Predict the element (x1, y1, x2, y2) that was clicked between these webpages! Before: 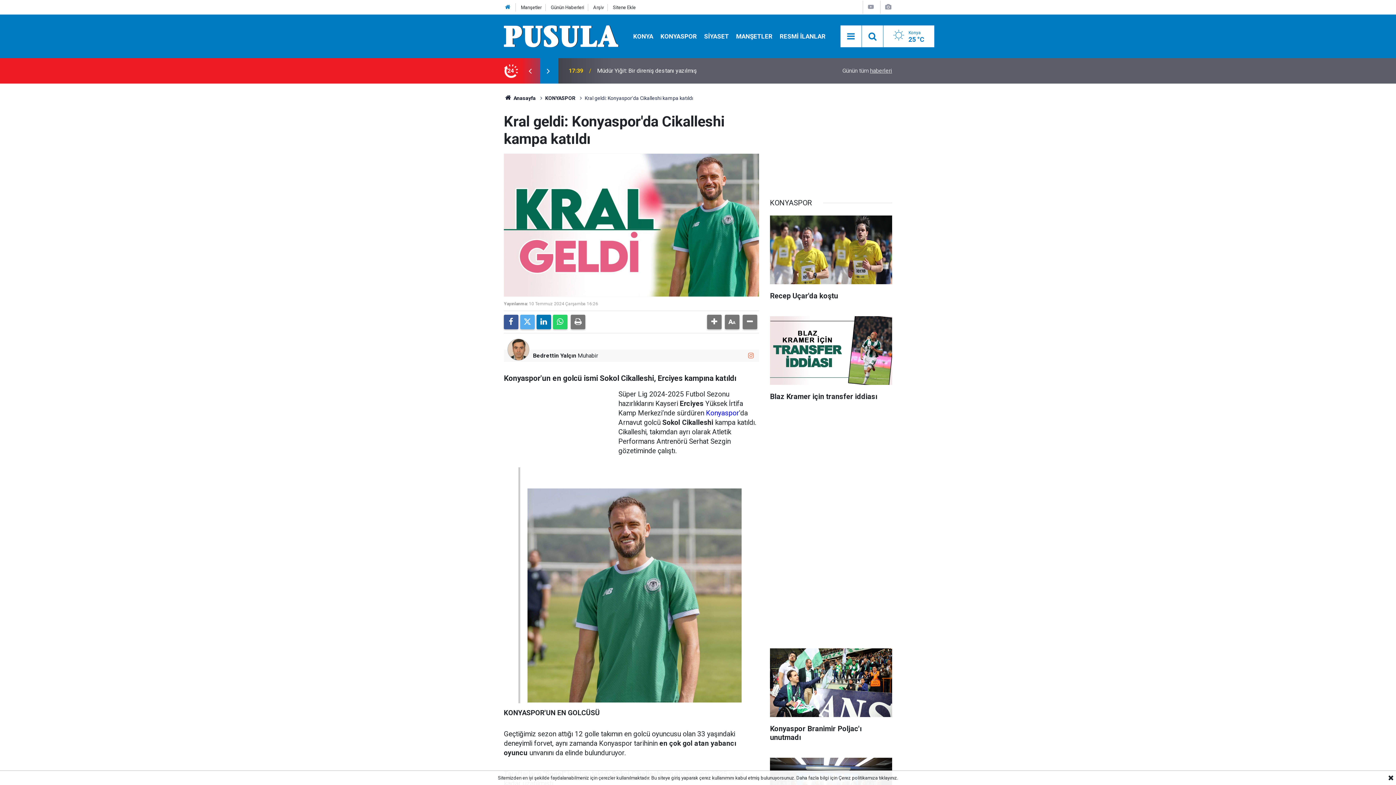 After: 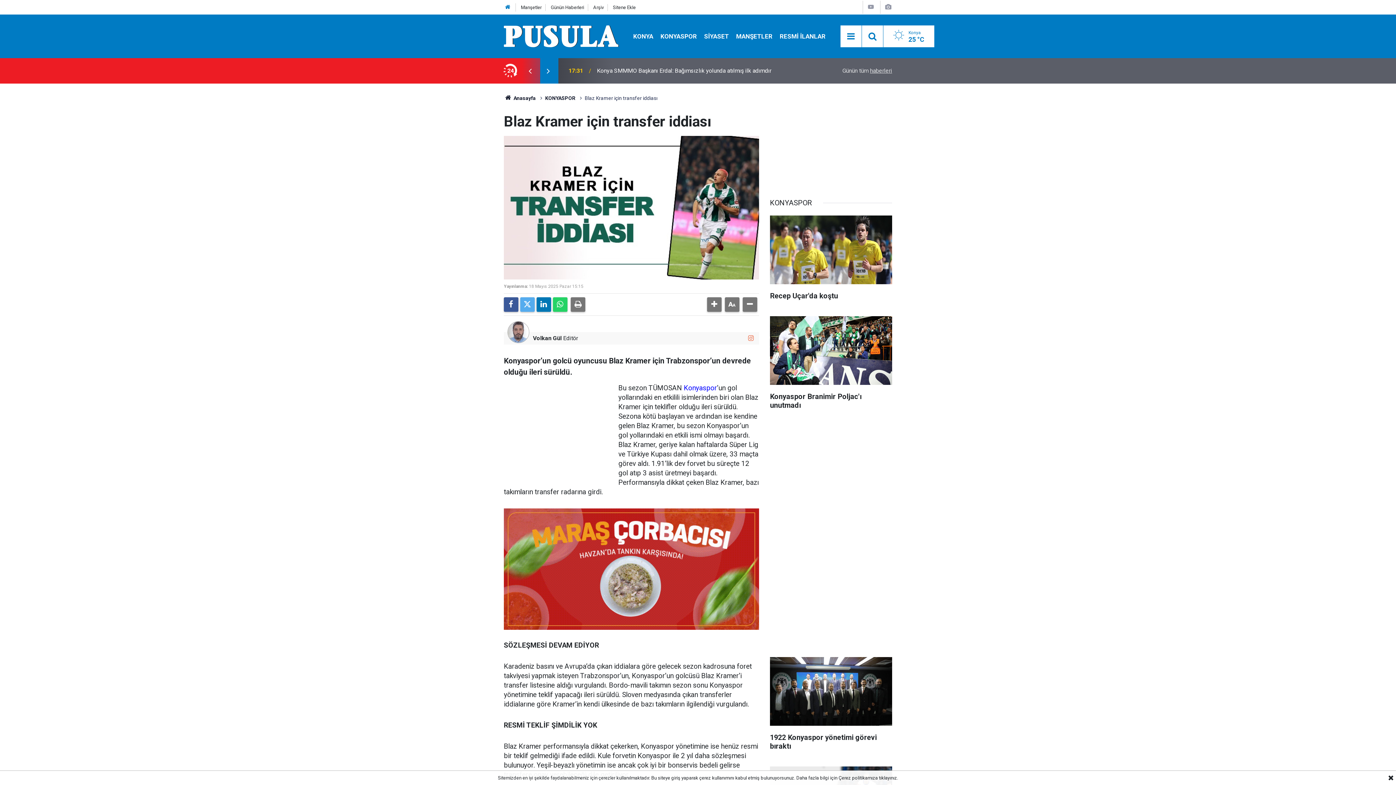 Action: bbox: (770, 316, 892, 408) label: Blaz Kramer için transfer iddiası